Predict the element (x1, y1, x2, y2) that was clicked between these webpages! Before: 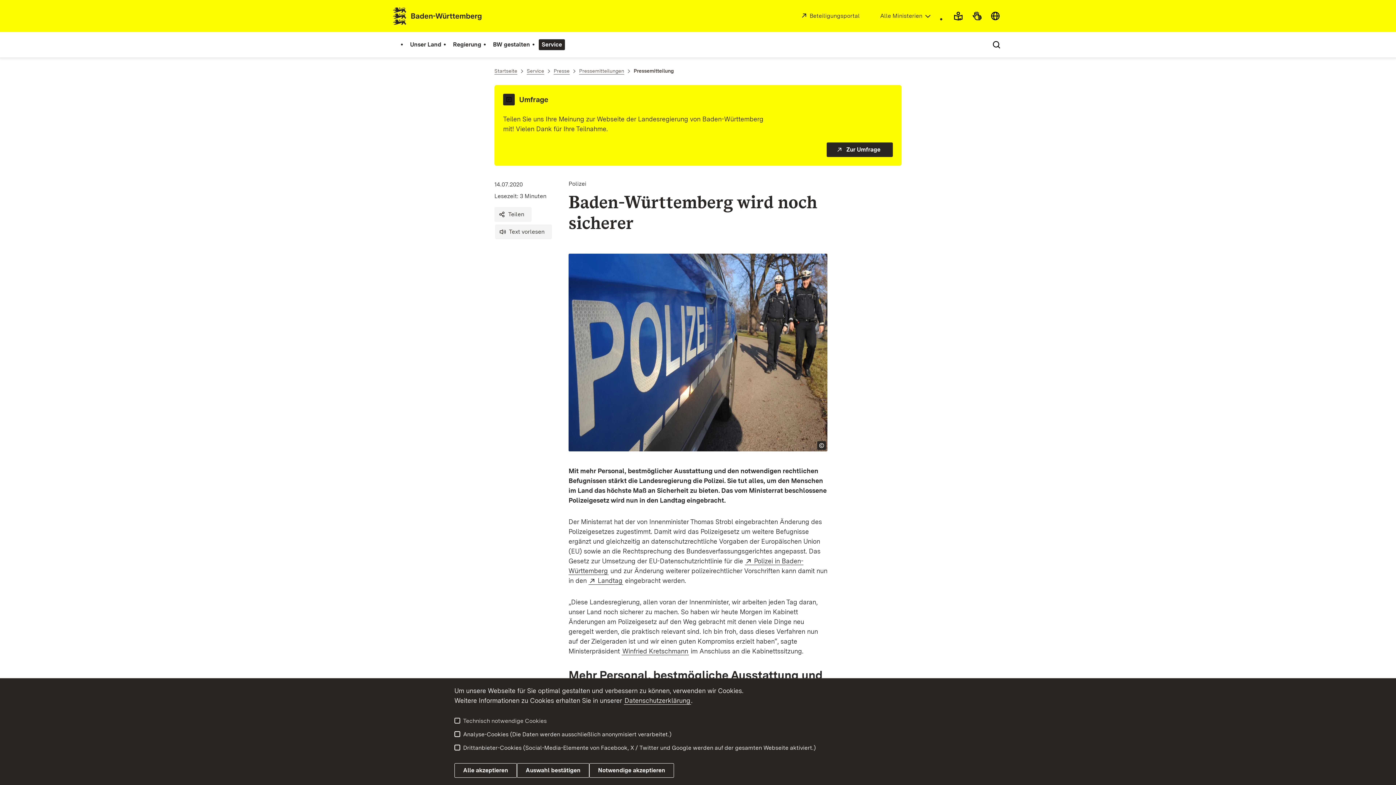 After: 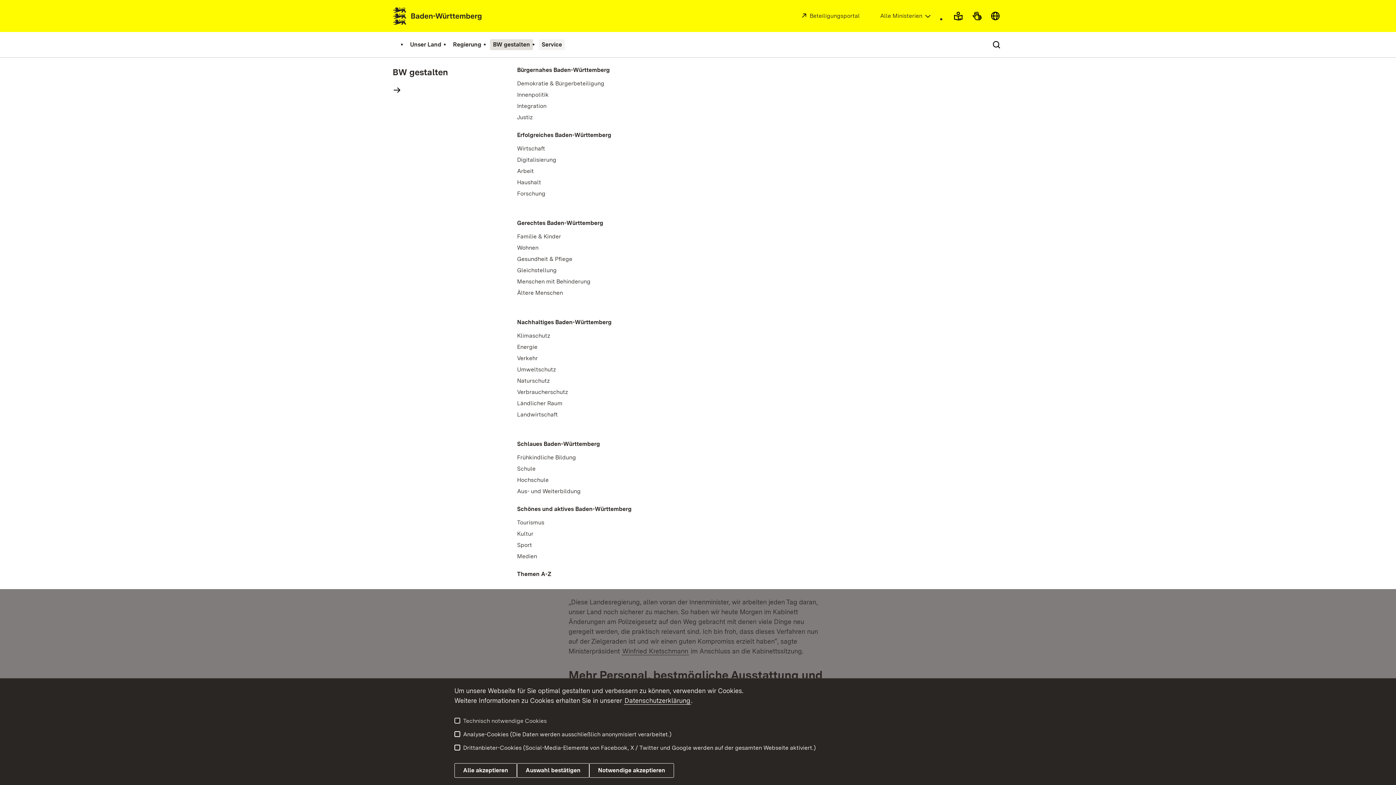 Action: bbox: (490, 39, 533, 50) label: BW gestalten